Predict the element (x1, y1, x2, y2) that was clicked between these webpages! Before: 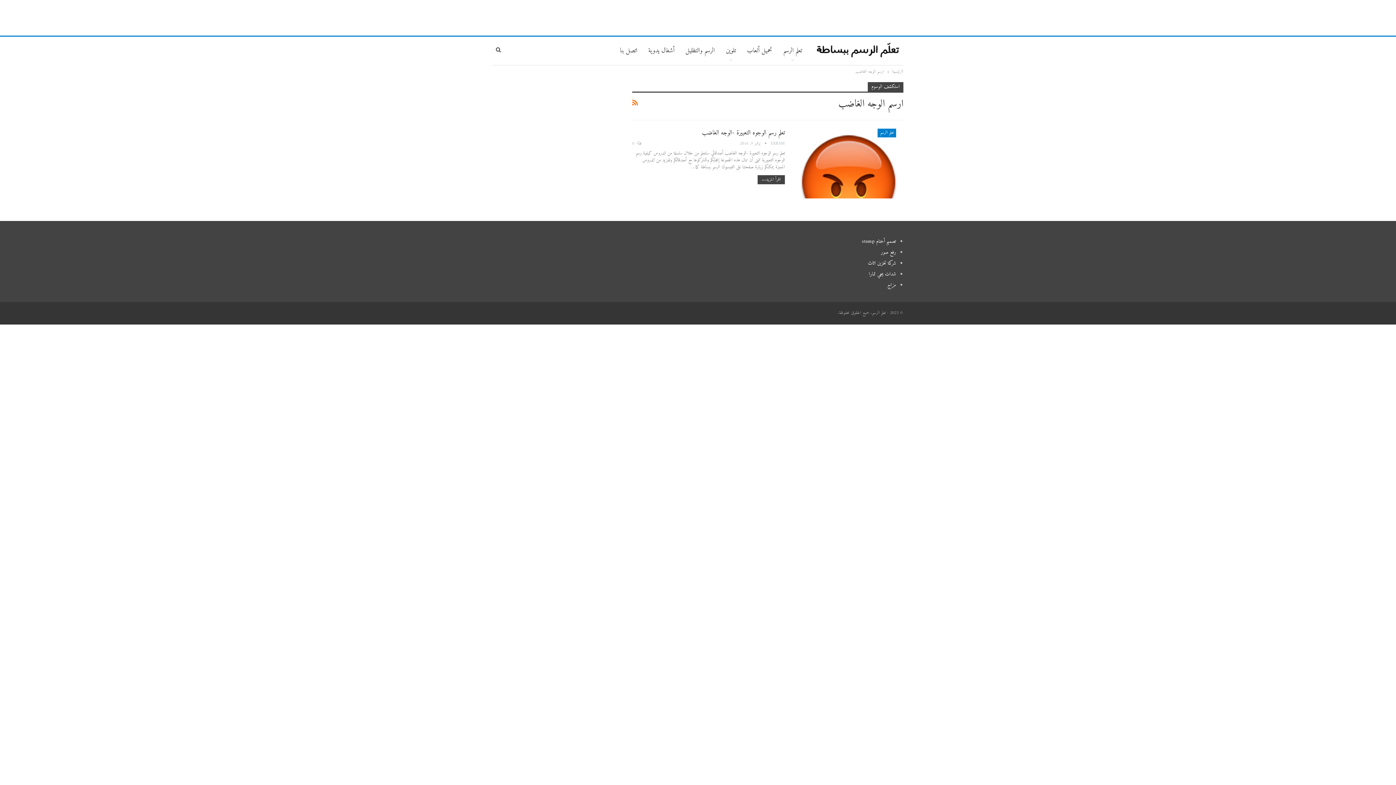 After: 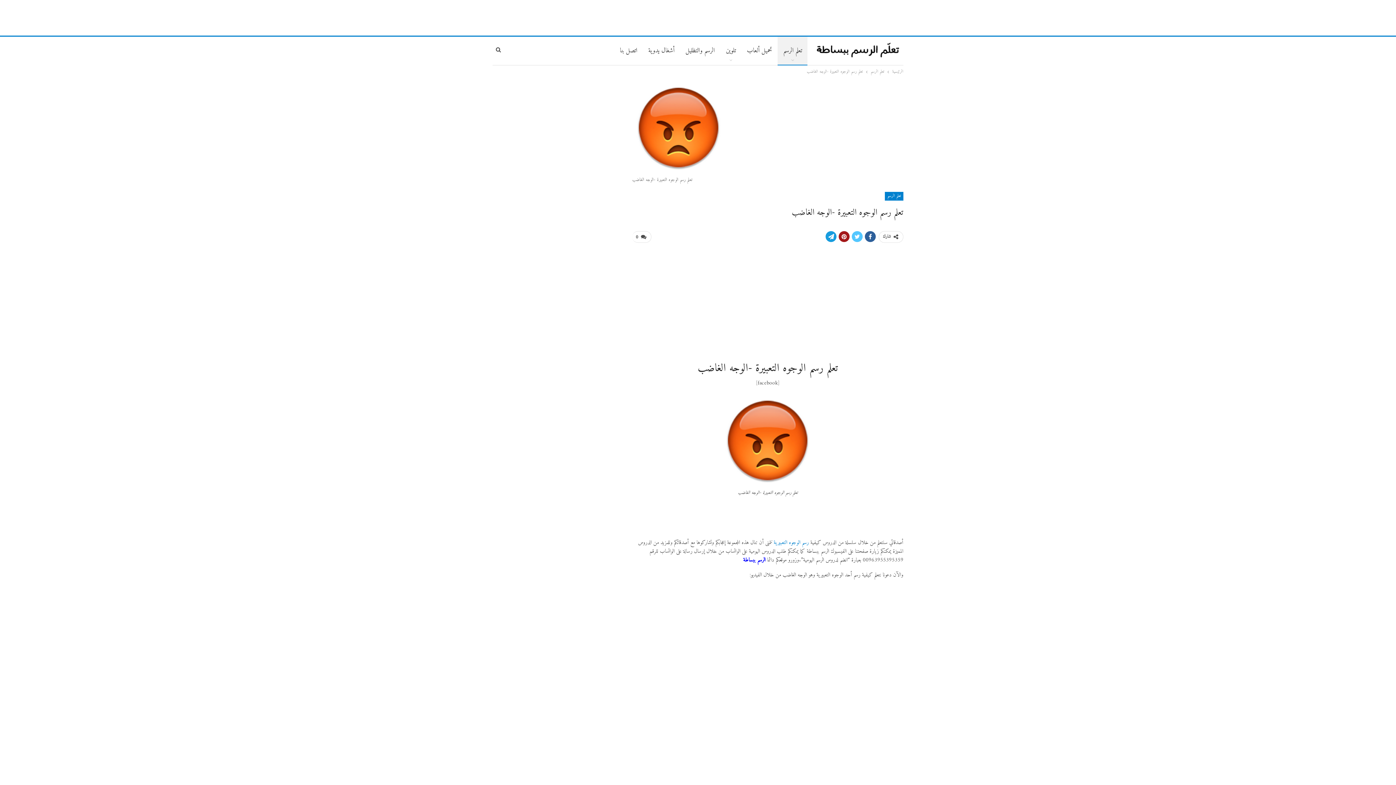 Action: bbox: (794, 128, 903, 198)